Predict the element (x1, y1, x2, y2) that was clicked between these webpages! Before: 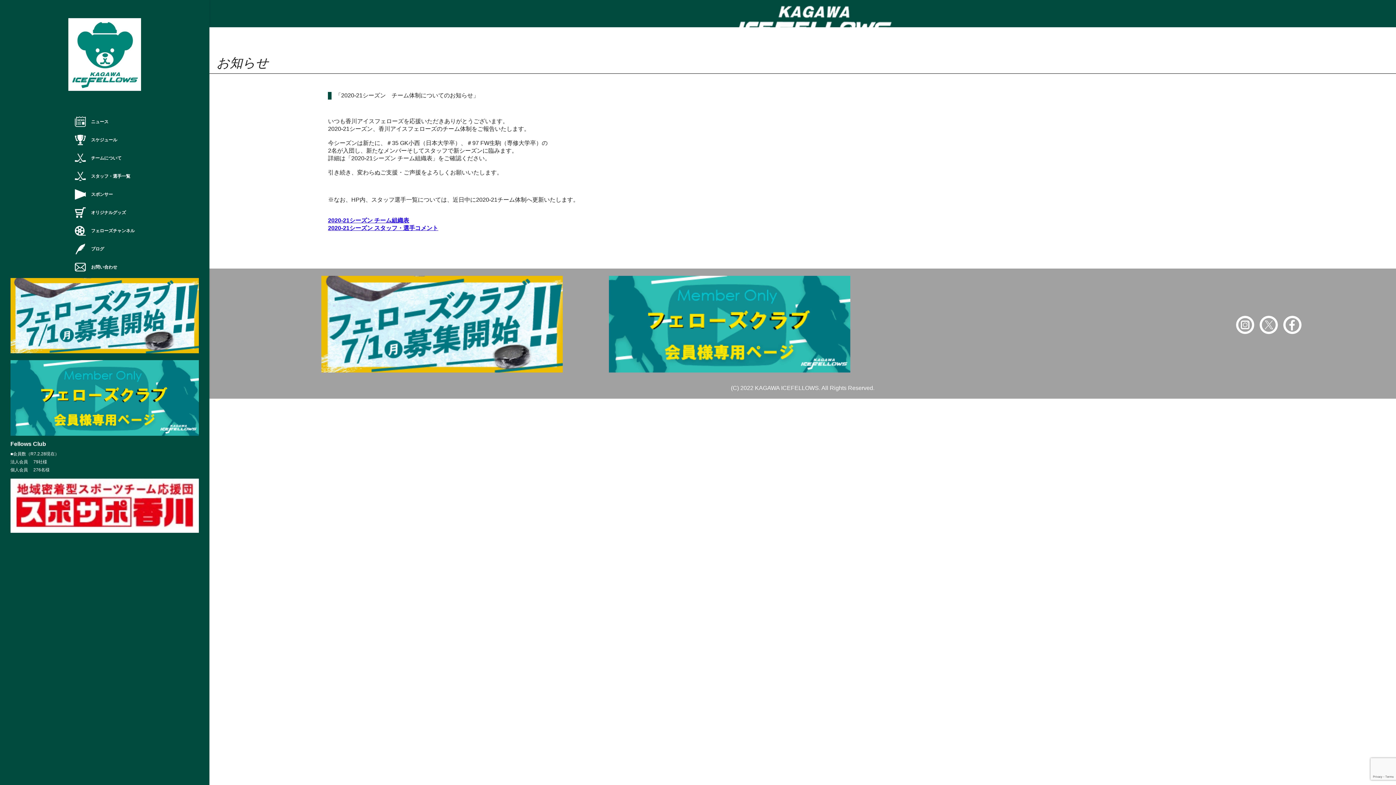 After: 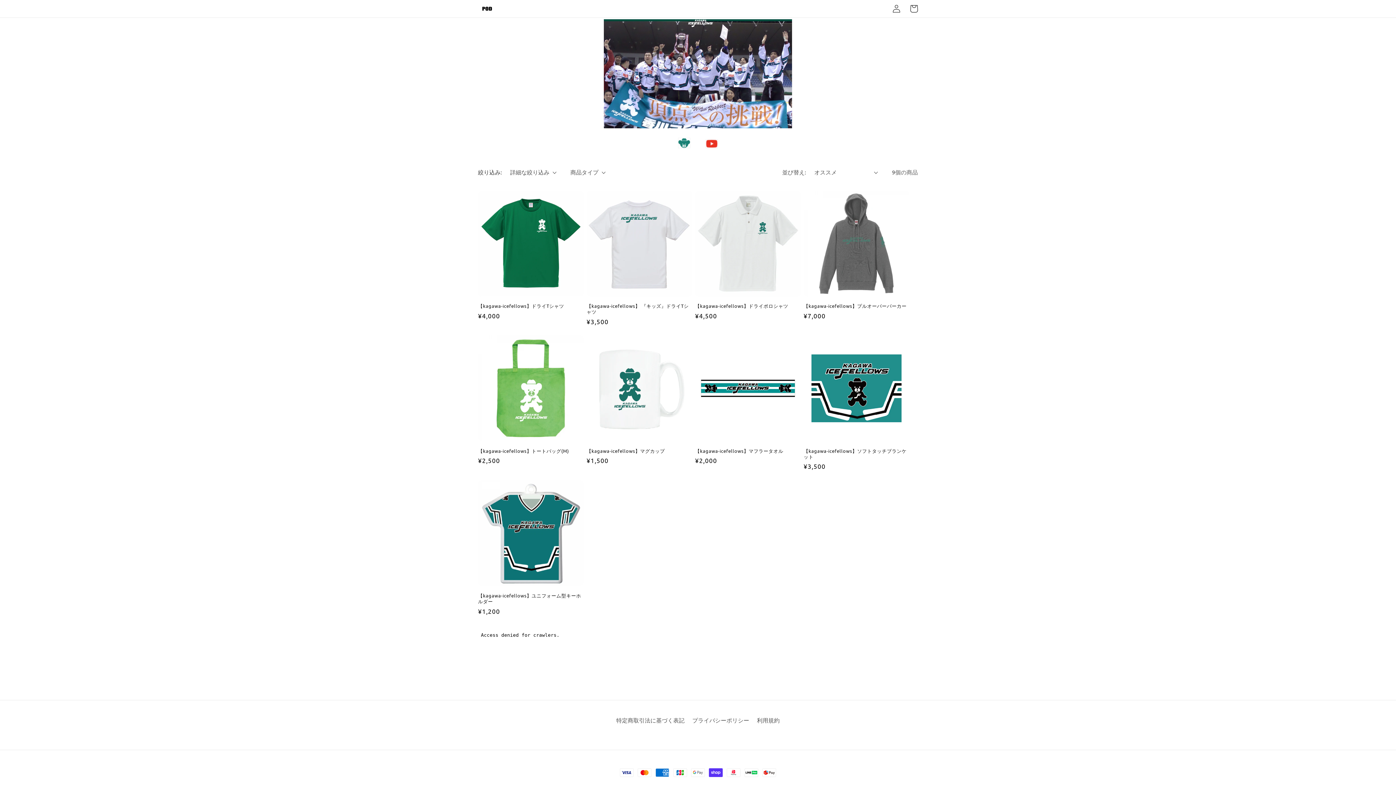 Action: bbox: (74, 207, 134, 218) label: オリジナルグッズ